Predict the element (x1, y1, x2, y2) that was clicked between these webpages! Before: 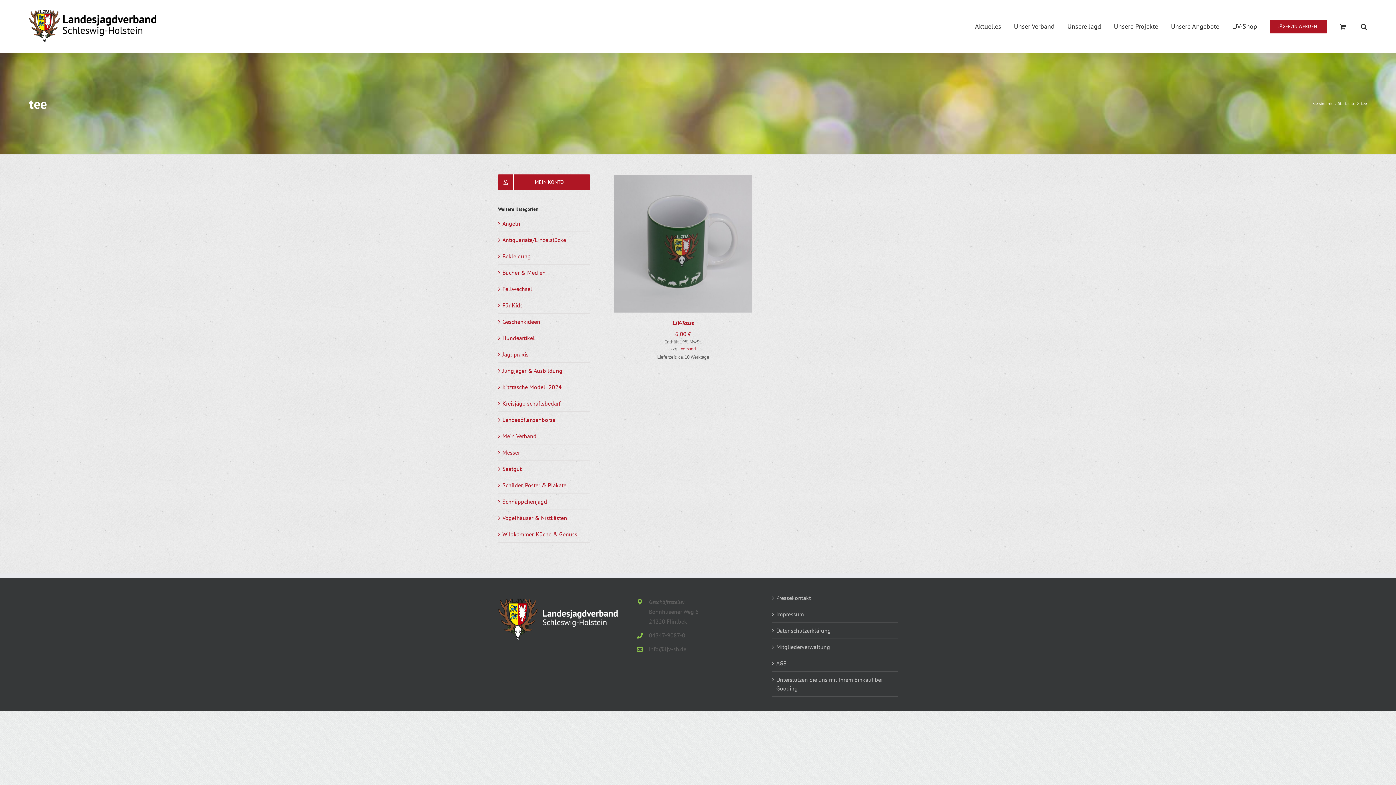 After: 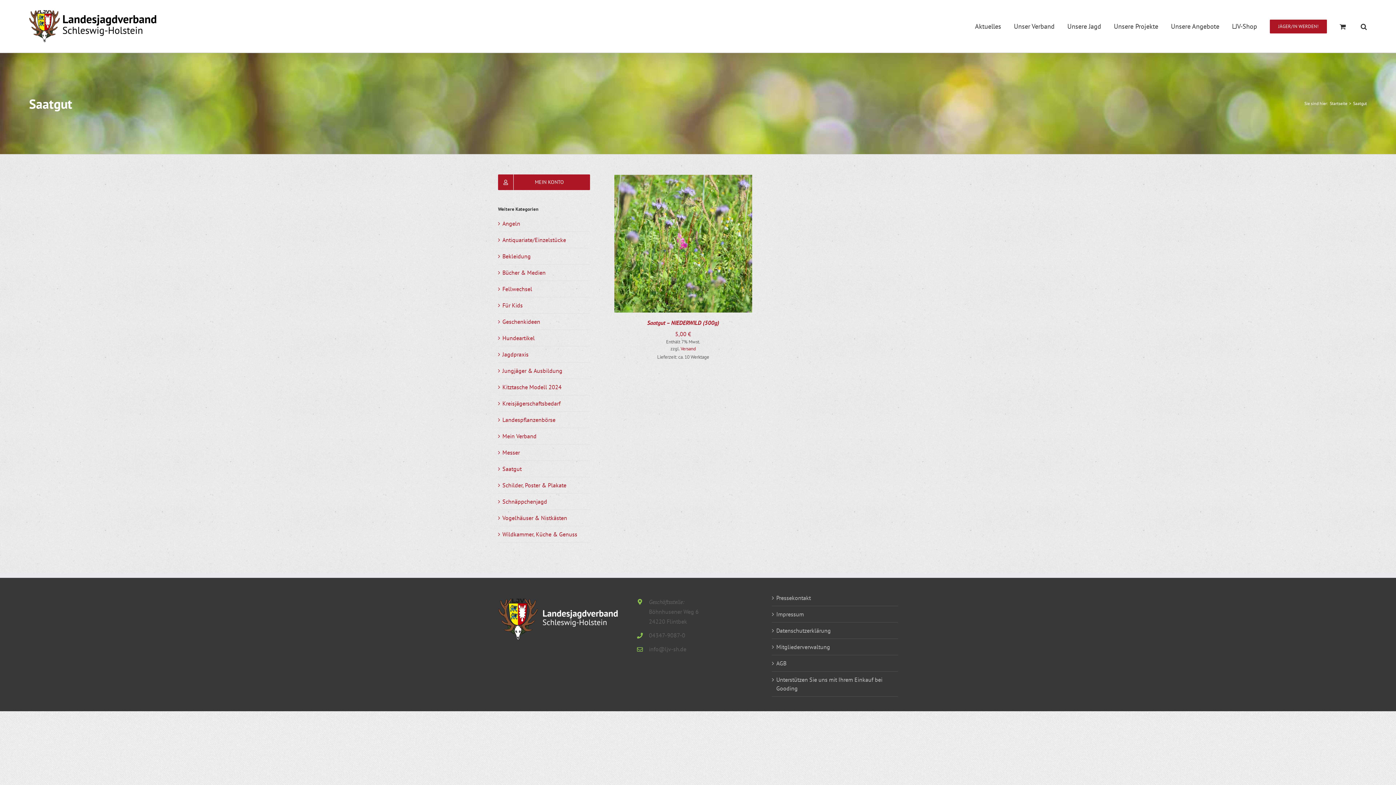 Action: label: Saatgut bbox: (502, 465, 521, 472)